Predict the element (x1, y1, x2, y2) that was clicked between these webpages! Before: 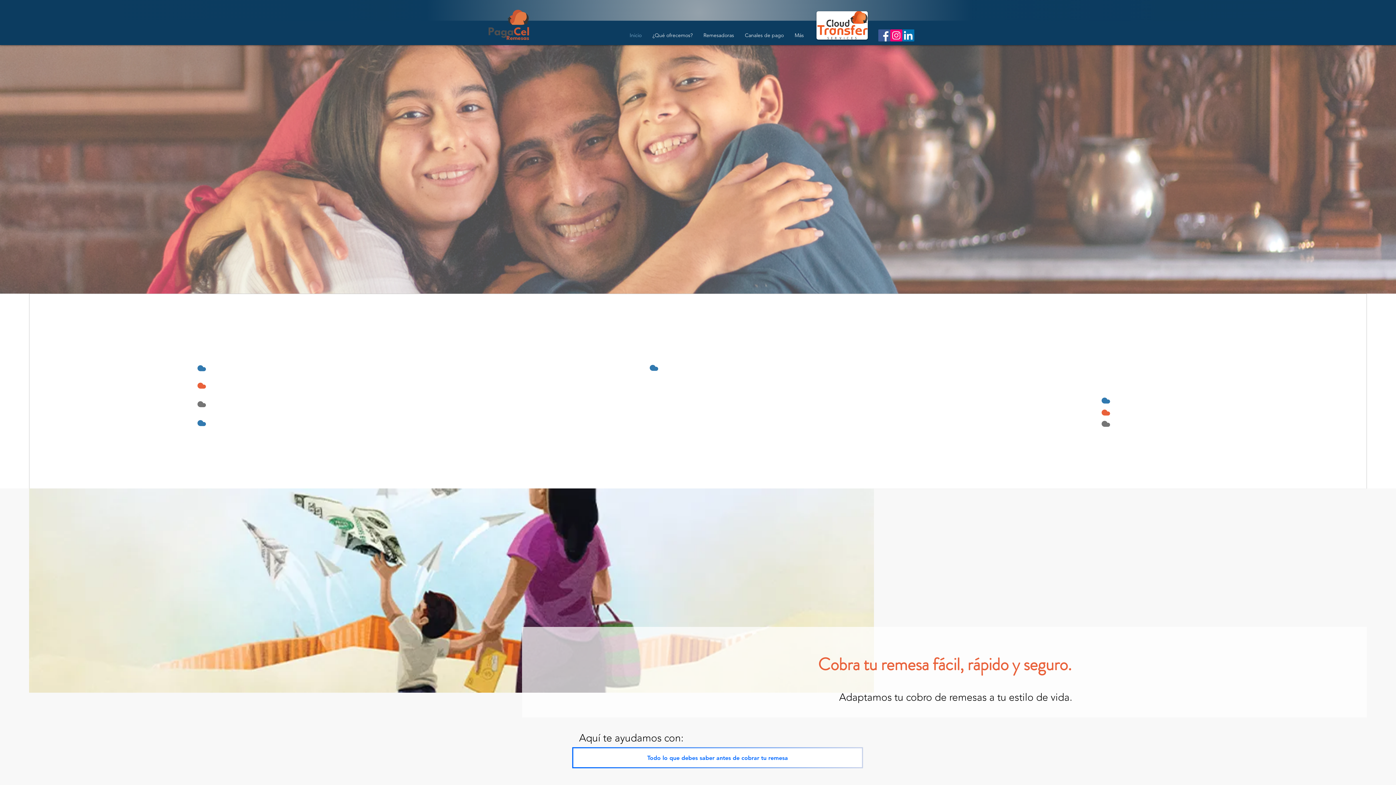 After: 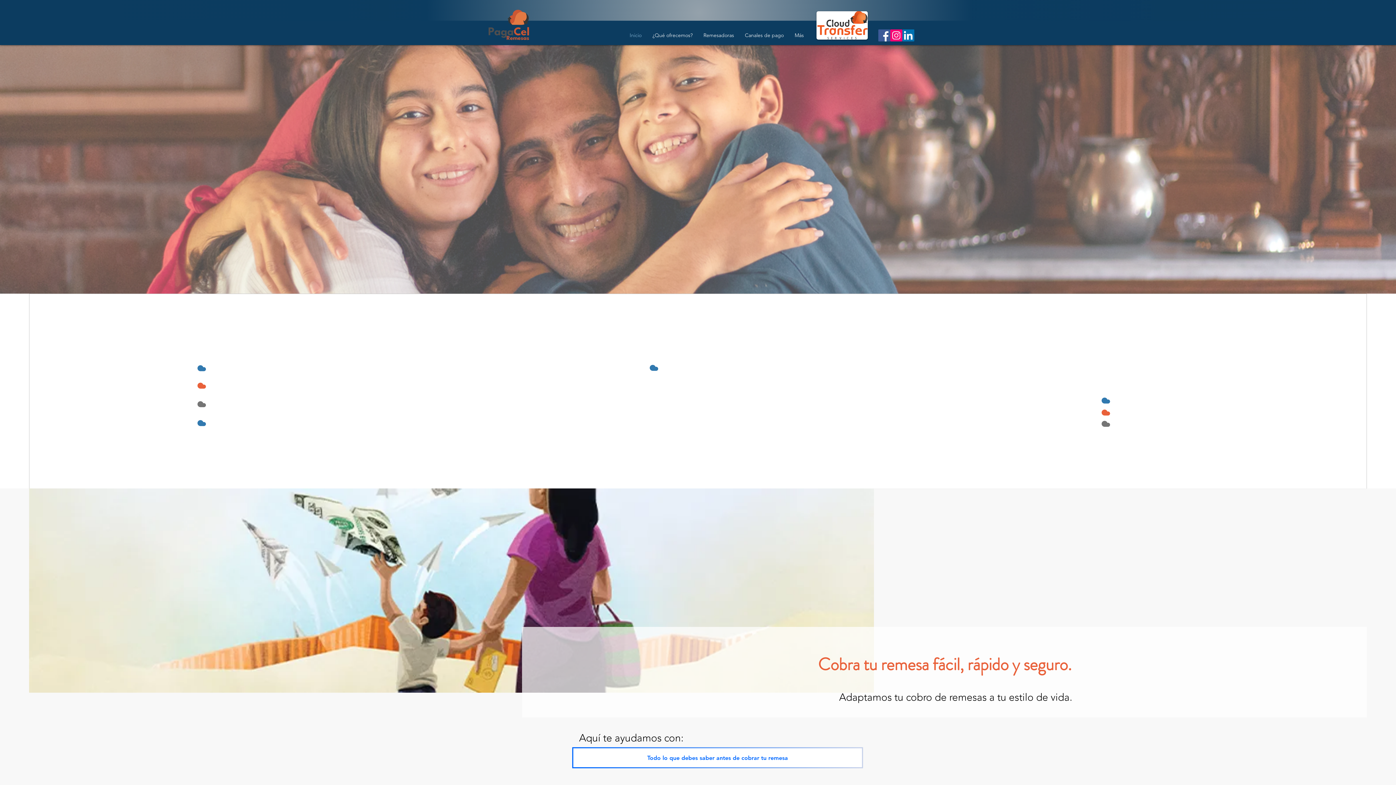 Action: label: LinkedIn bbox: (902, 29, 914, 41)